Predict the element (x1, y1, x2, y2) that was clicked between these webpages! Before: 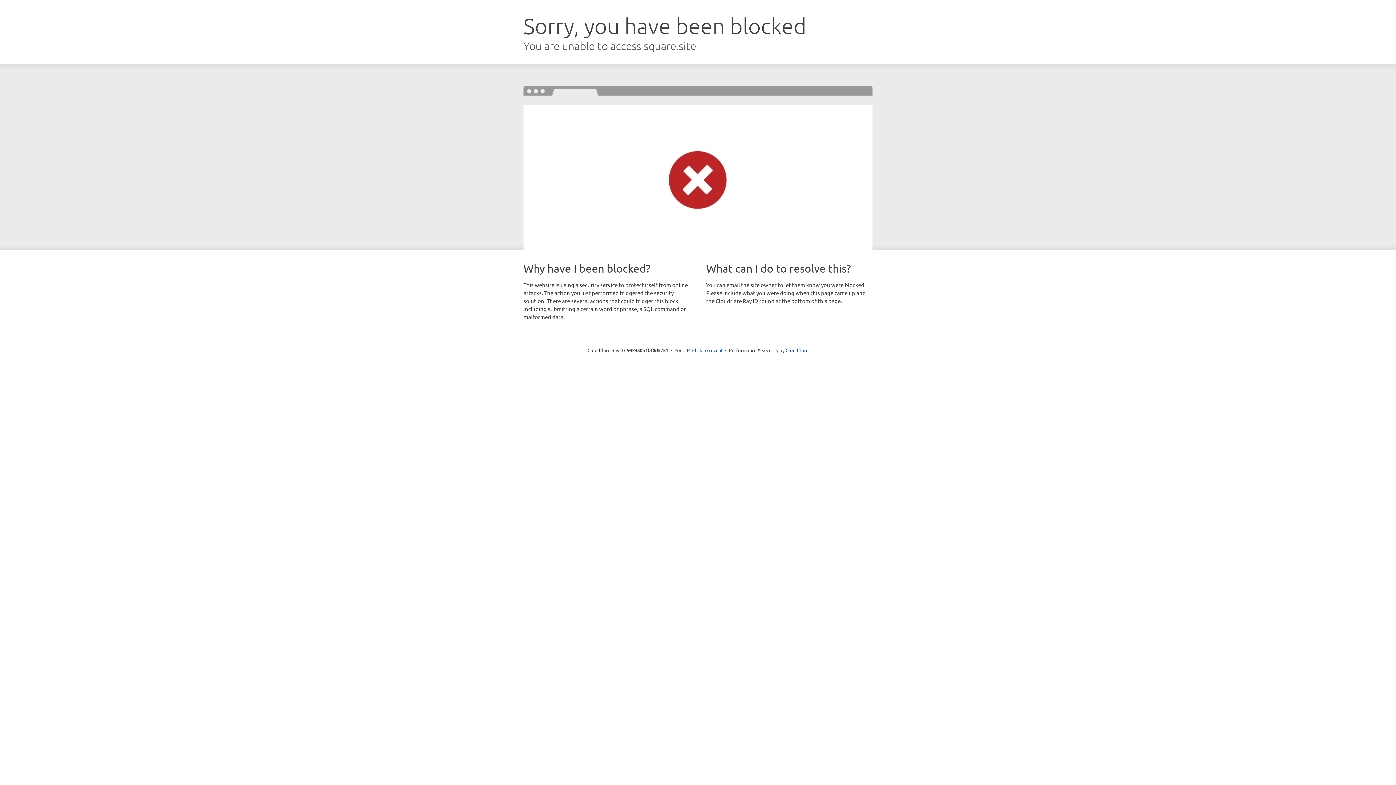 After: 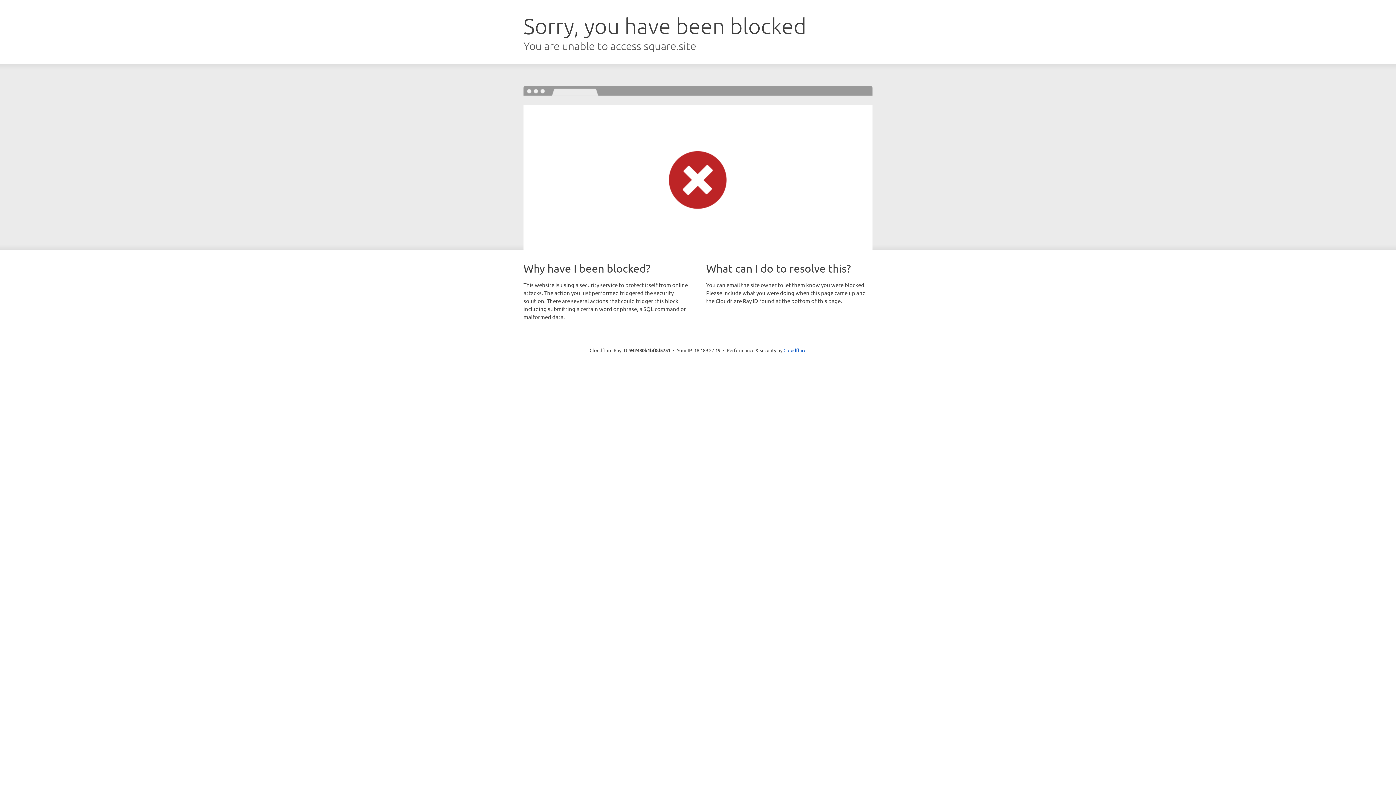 Action: label: Click to reveal bbox: (692, 346, 722, 353)